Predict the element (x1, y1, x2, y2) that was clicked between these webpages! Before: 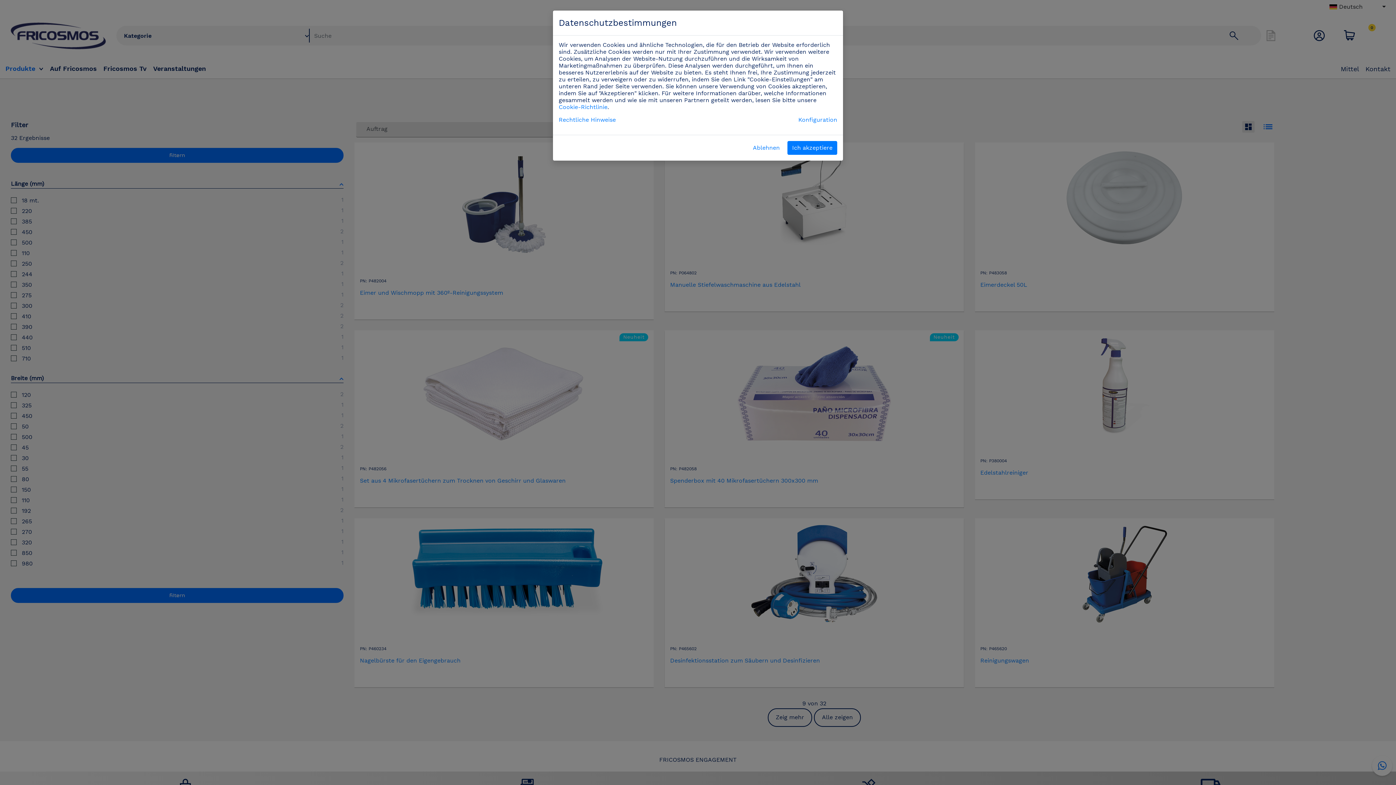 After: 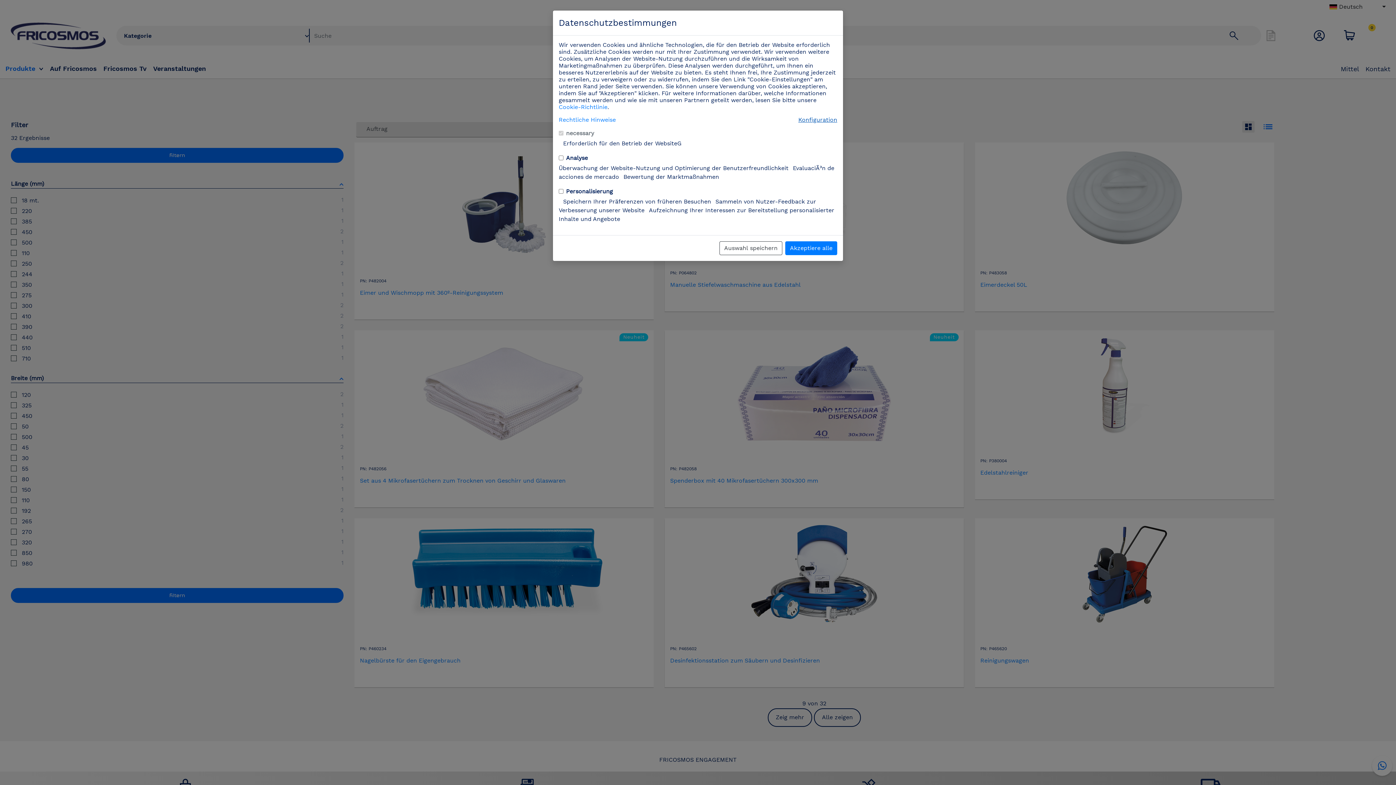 Action: label: Konfiguration bbox: (798, 116, 837, 123)